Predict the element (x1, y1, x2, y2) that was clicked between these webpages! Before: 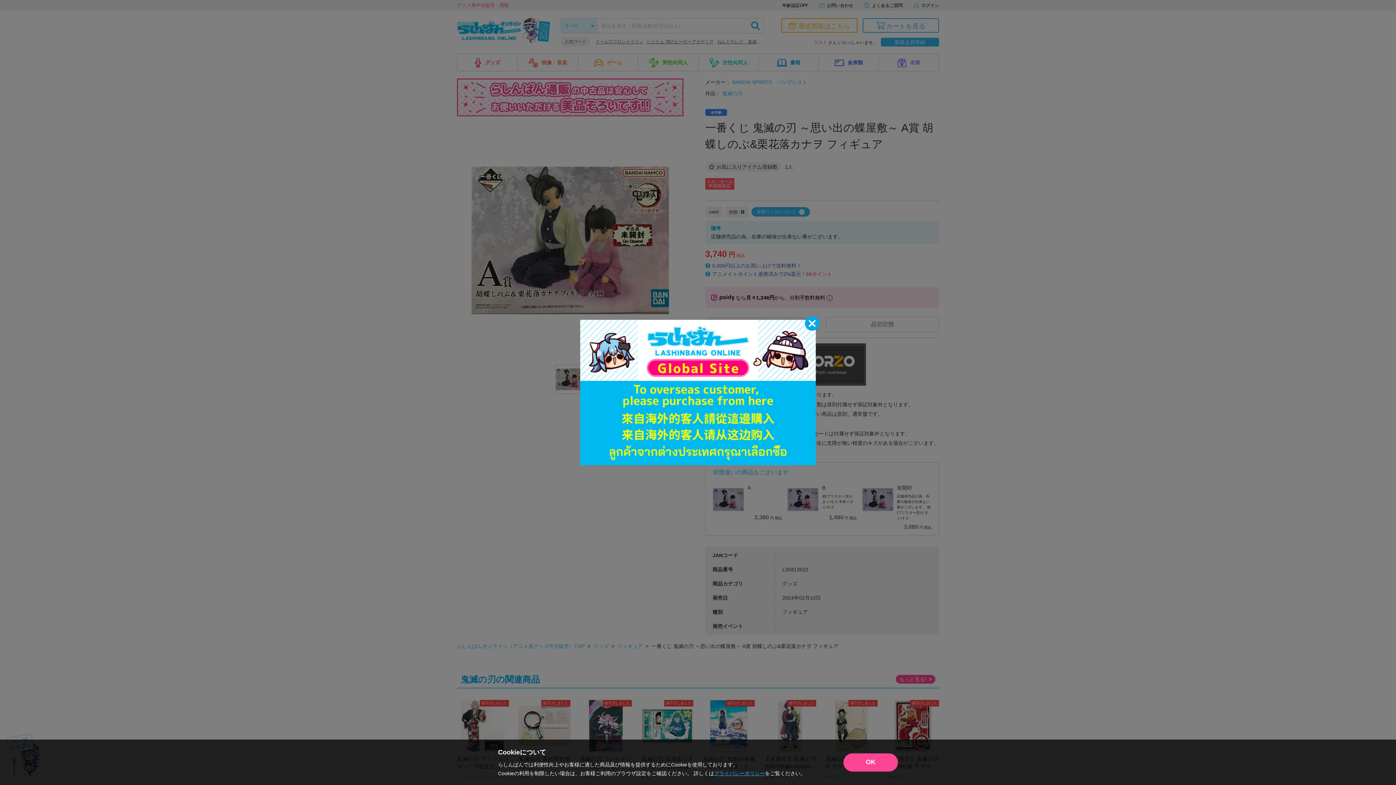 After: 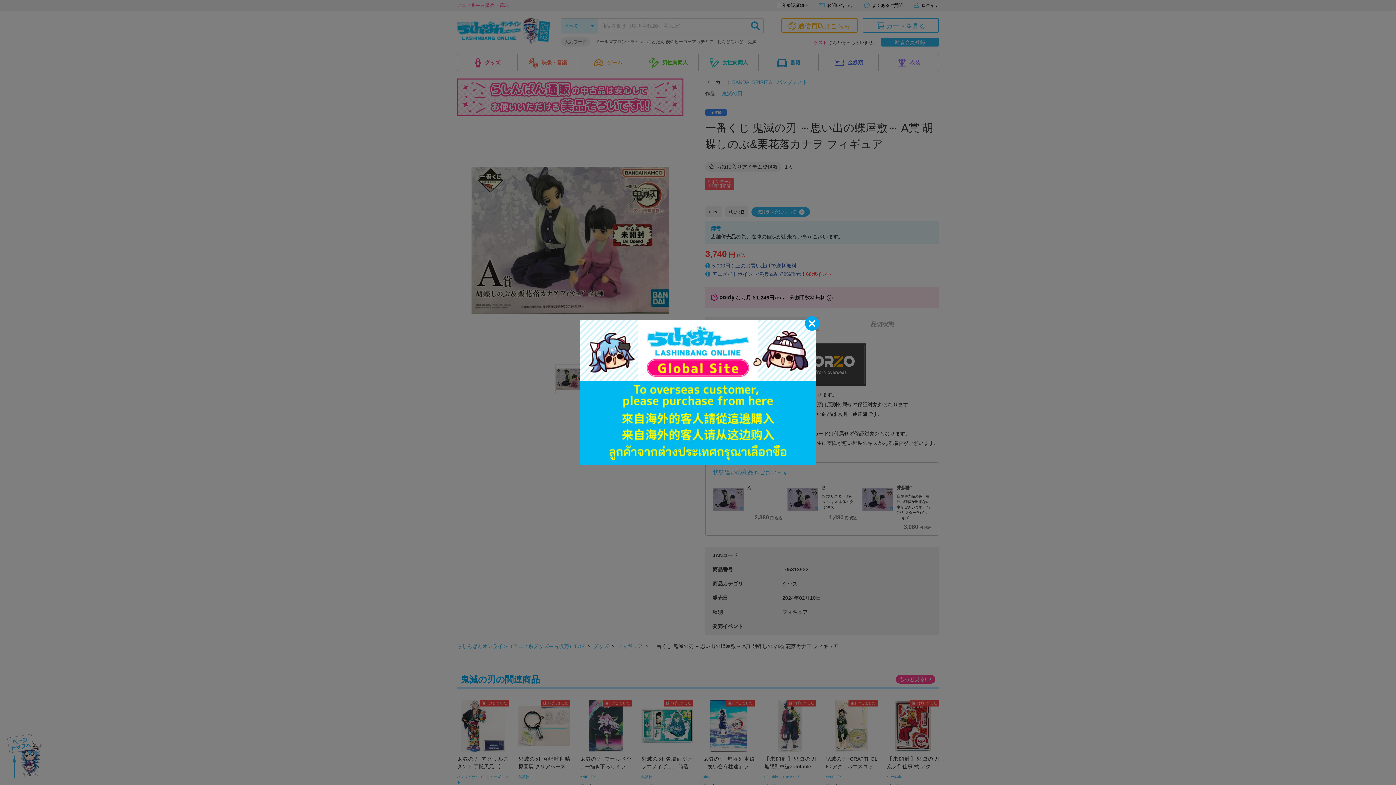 Action: label: OK bbox: (843, 753, 898, 771)